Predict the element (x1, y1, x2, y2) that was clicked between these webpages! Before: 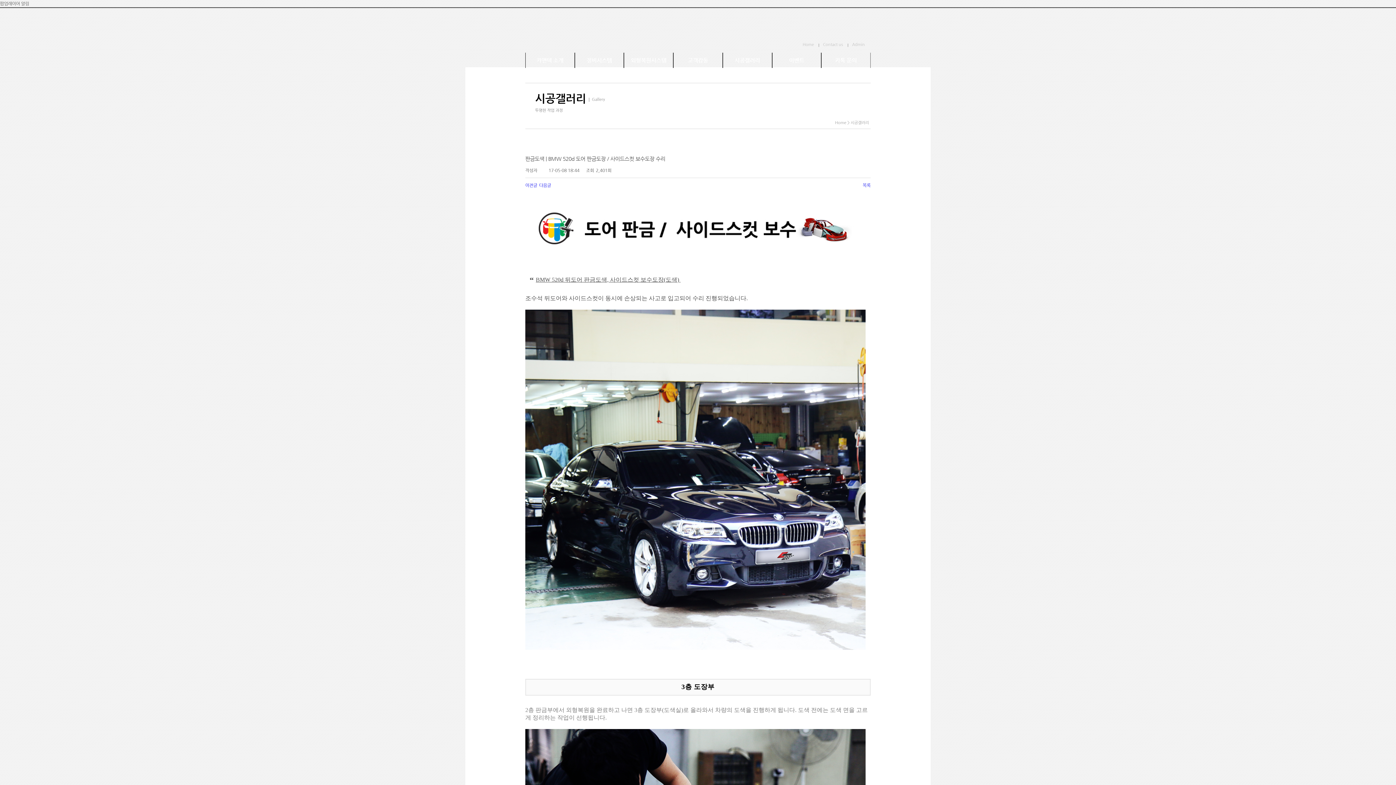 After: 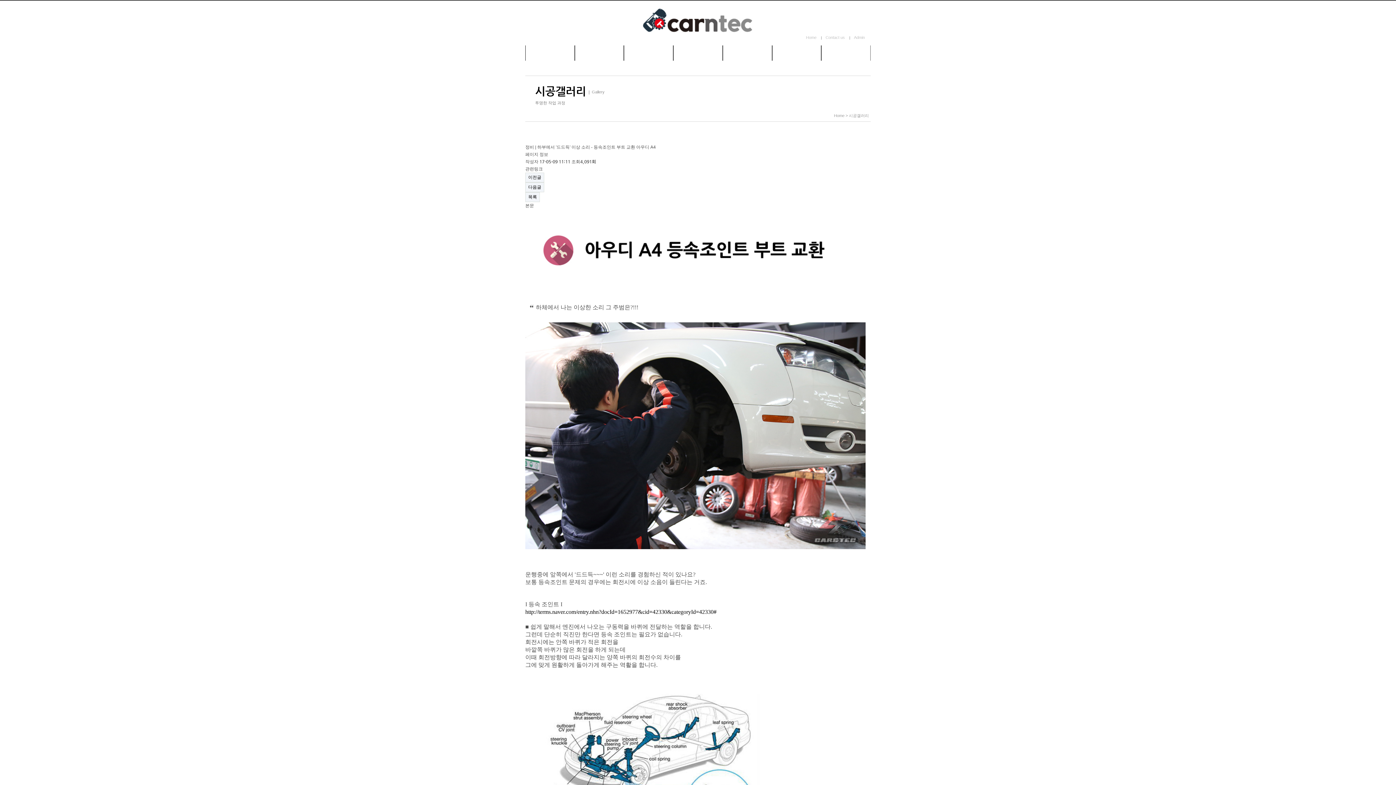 Action: label: 이전글 bbox: (525, 182, 537, 188)